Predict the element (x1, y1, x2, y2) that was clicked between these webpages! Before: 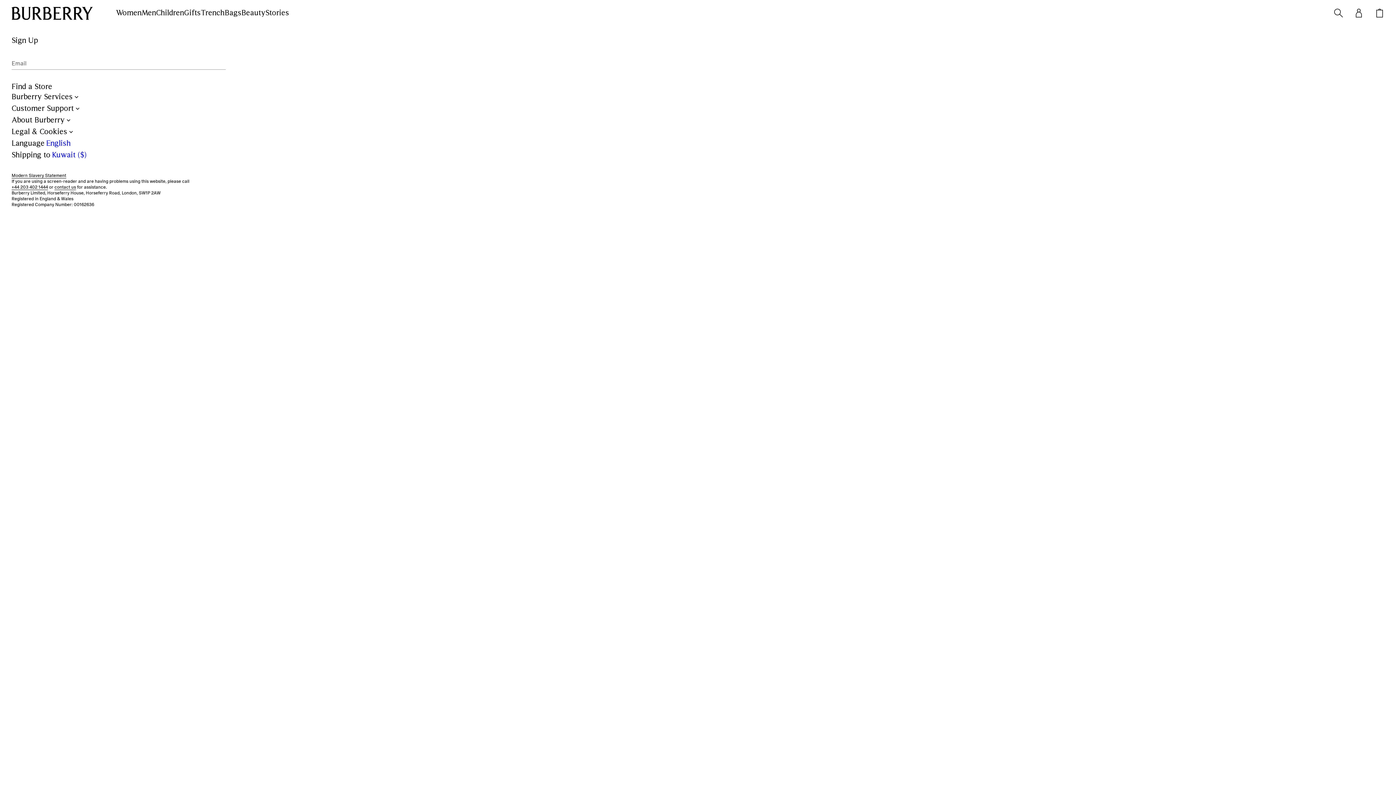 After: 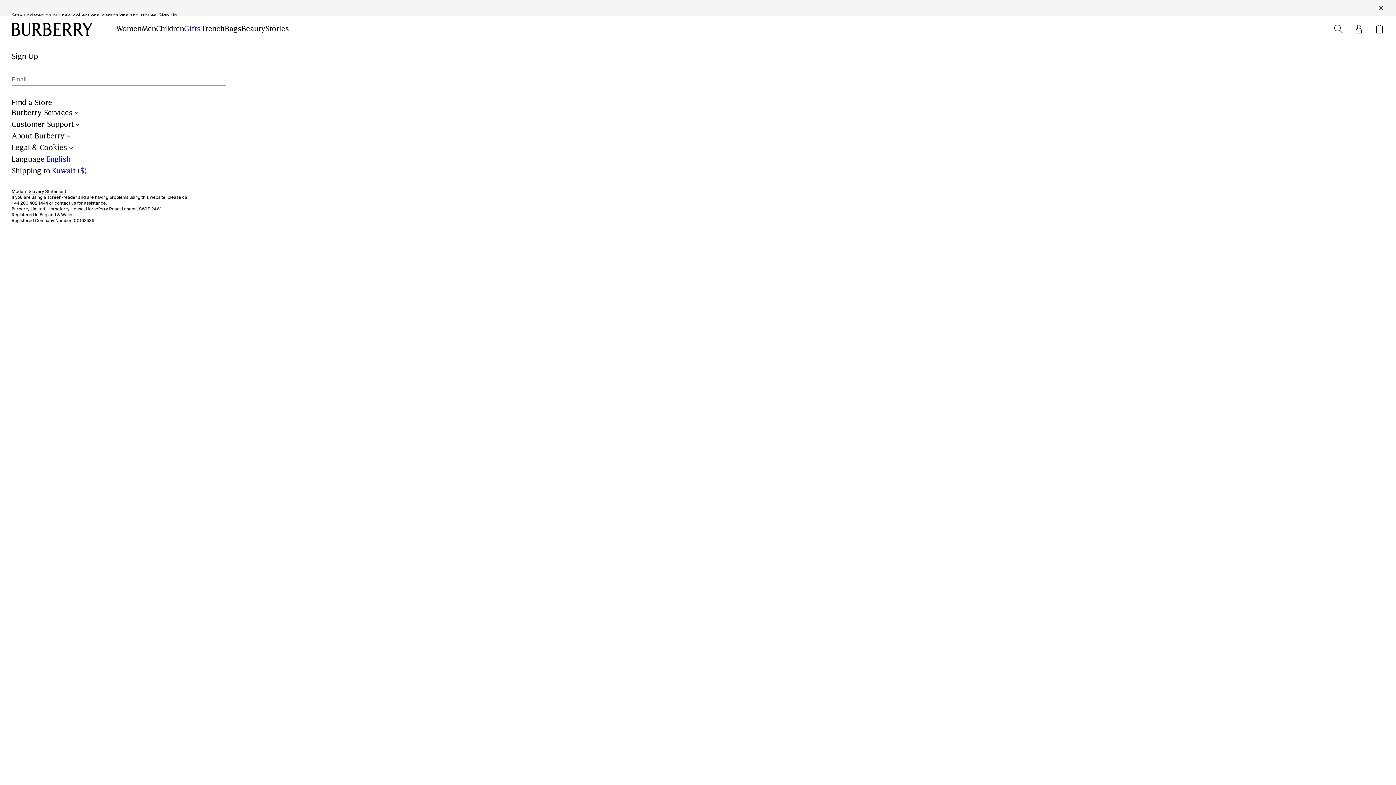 Action: bbox: (184, 8, 200, 17) label: Gifts